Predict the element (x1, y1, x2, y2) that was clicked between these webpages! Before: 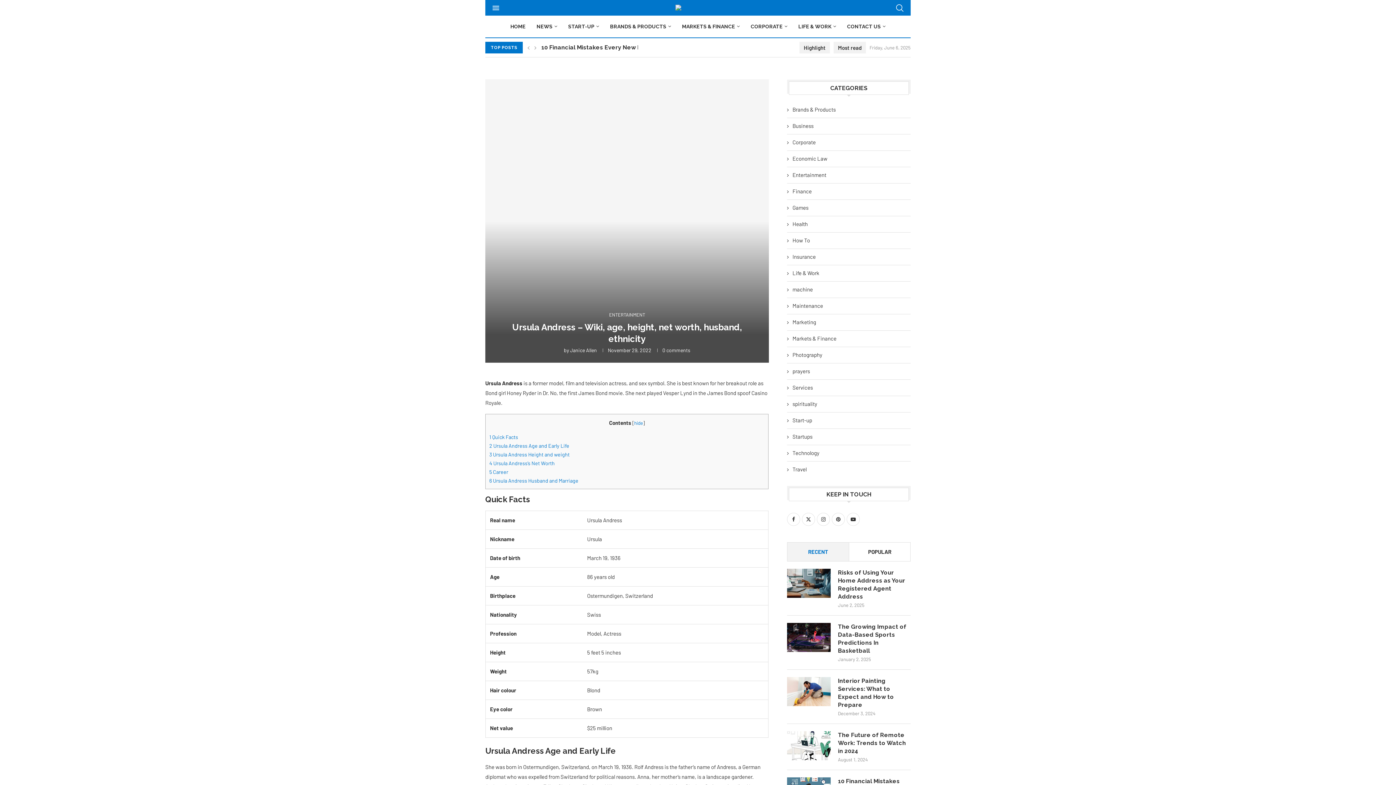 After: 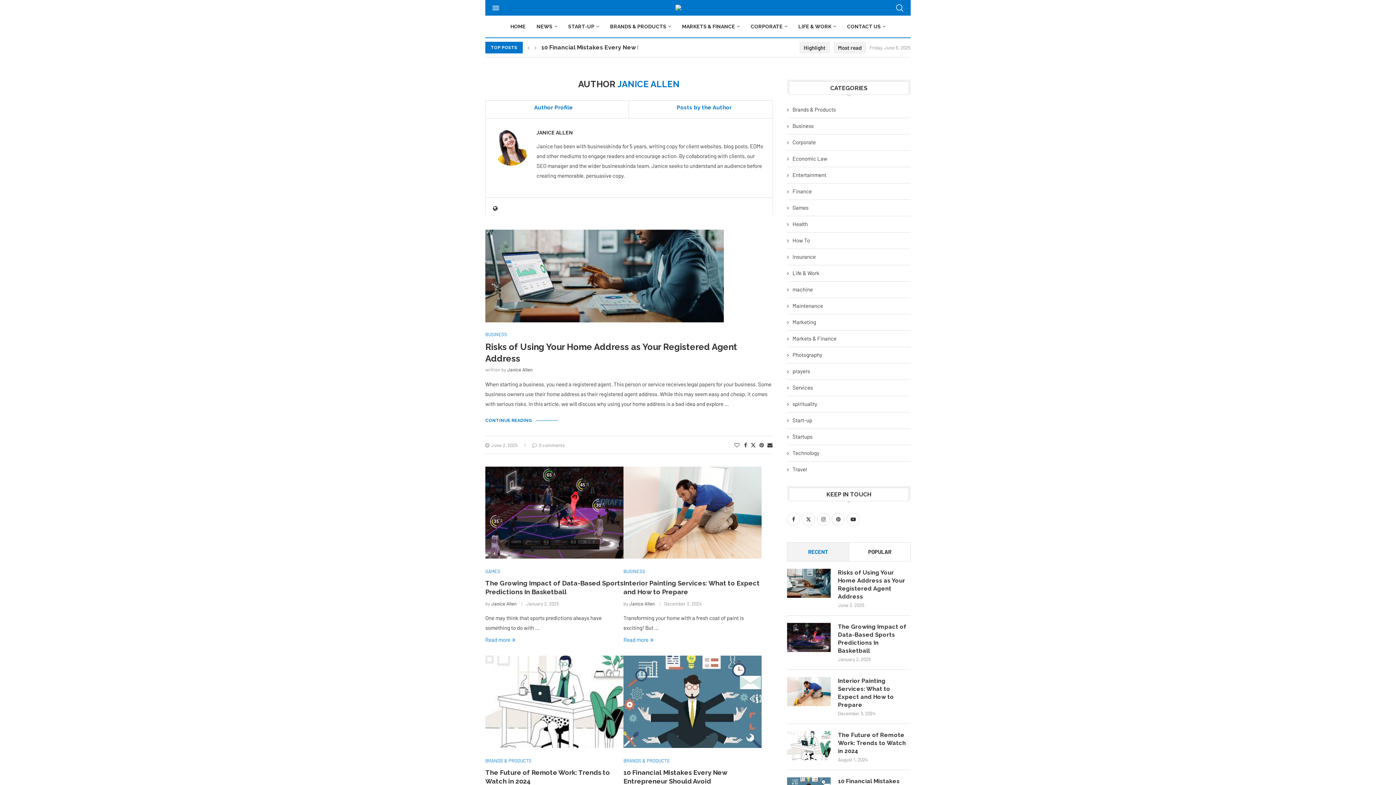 Action: label: Janice Allen bbox: (570, 347, 597, 353)